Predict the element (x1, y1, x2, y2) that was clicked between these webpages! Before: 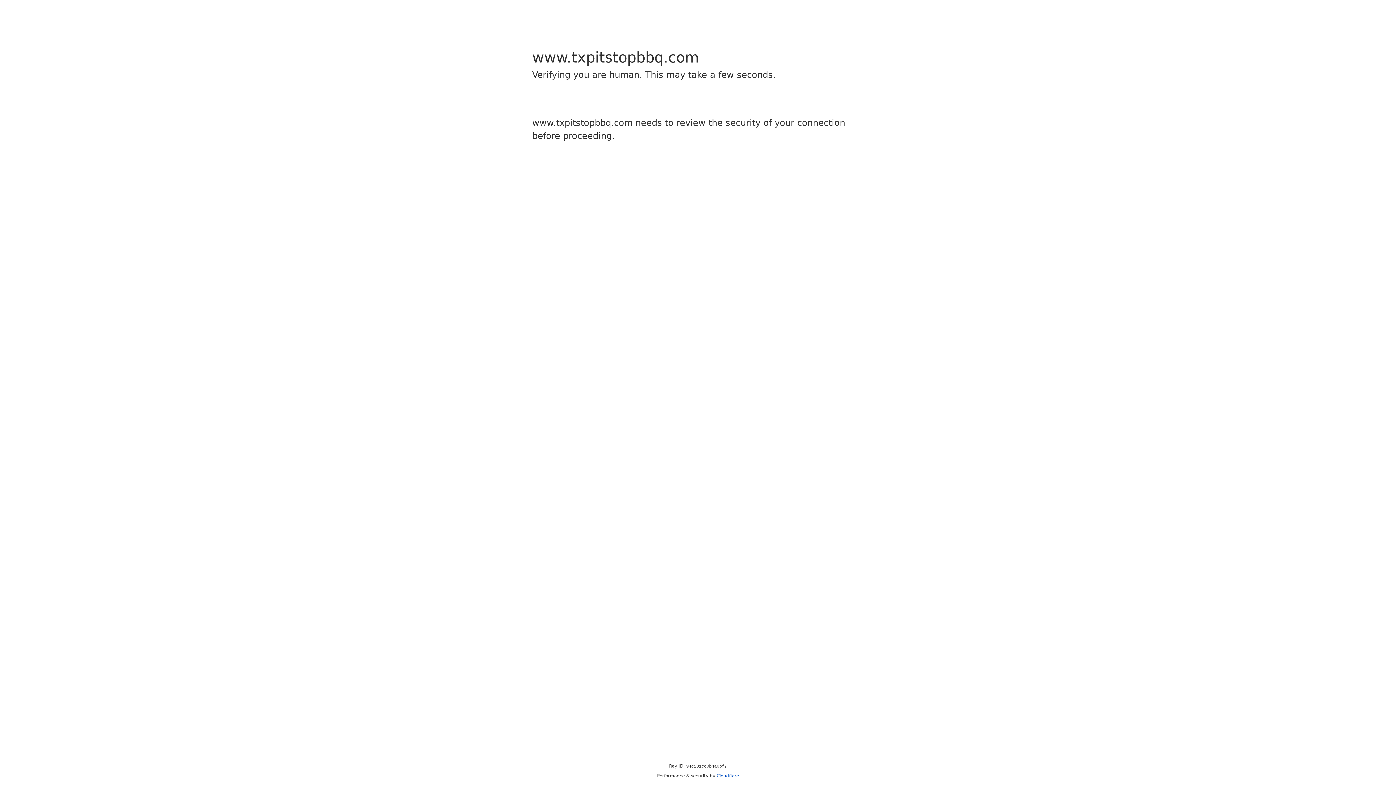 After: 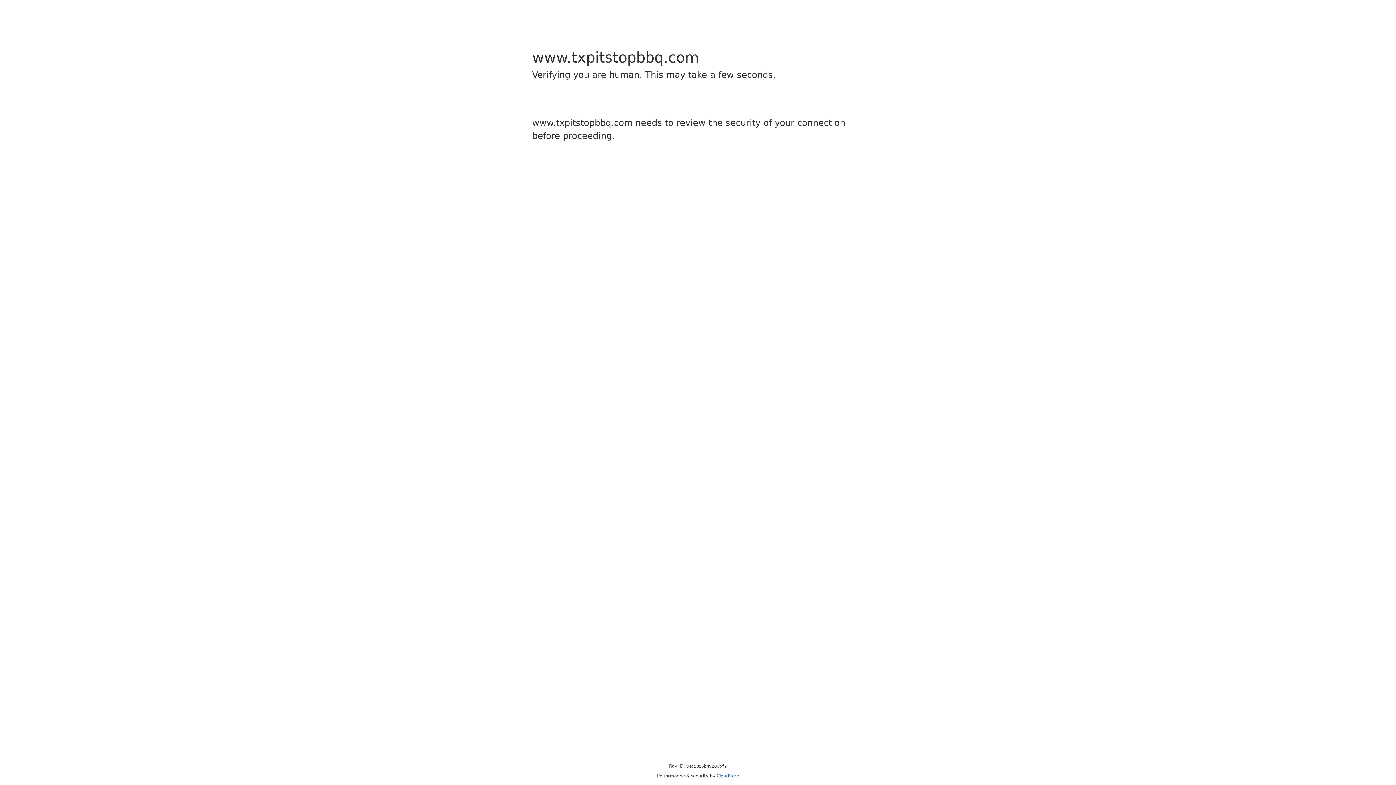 Action: label: Cloudflare bbox: (716, 773, 739, 778)